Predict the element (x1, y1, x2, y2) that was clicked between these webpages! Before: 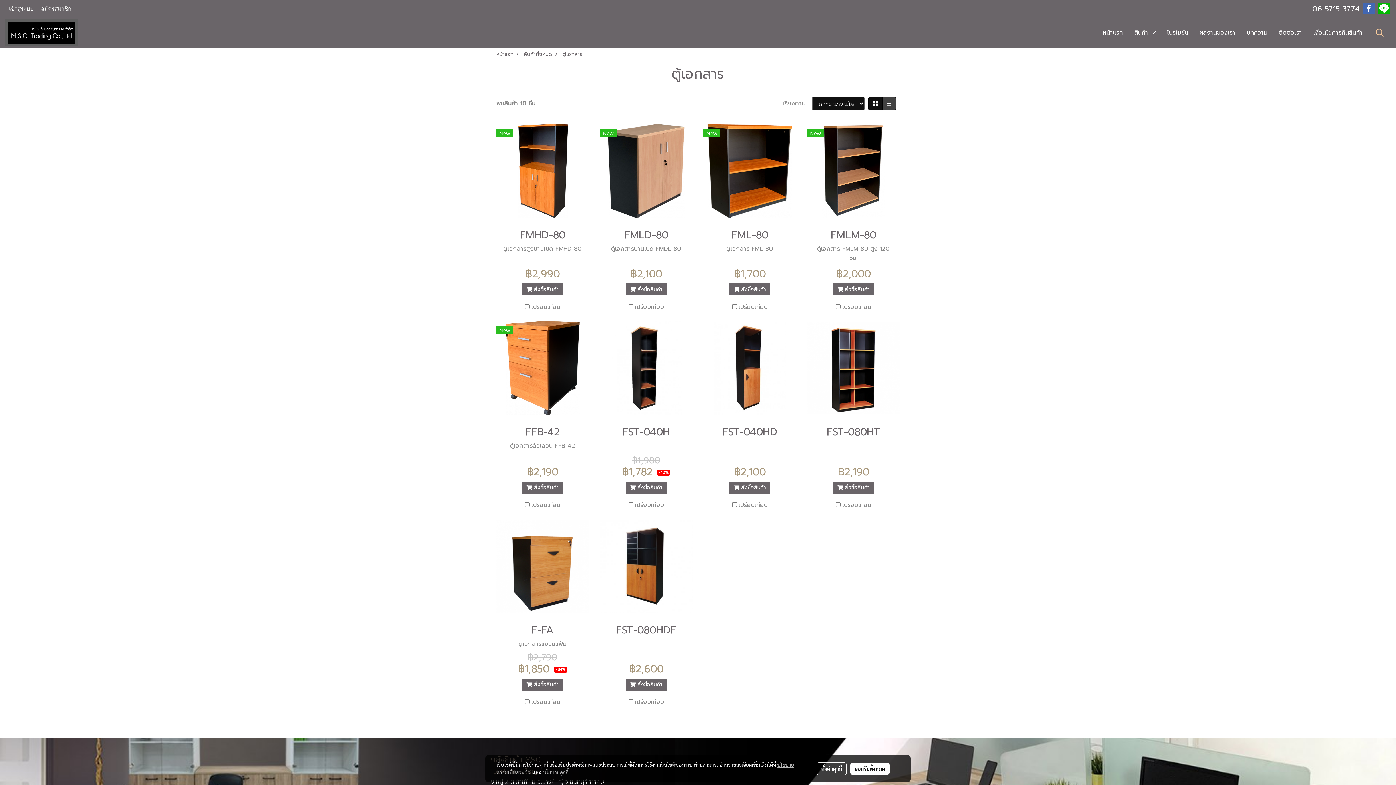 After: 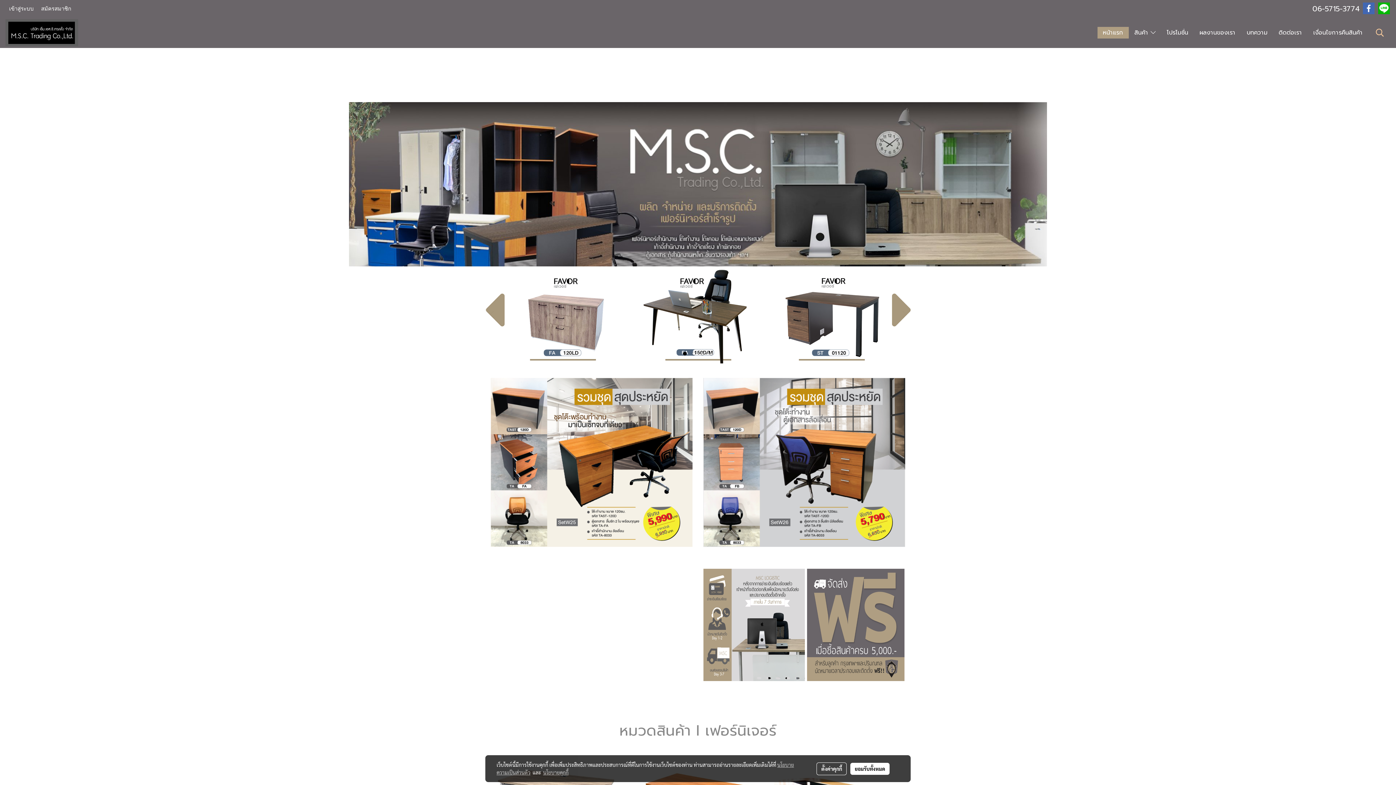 Action: bbox: (5, 28, 78, 36)